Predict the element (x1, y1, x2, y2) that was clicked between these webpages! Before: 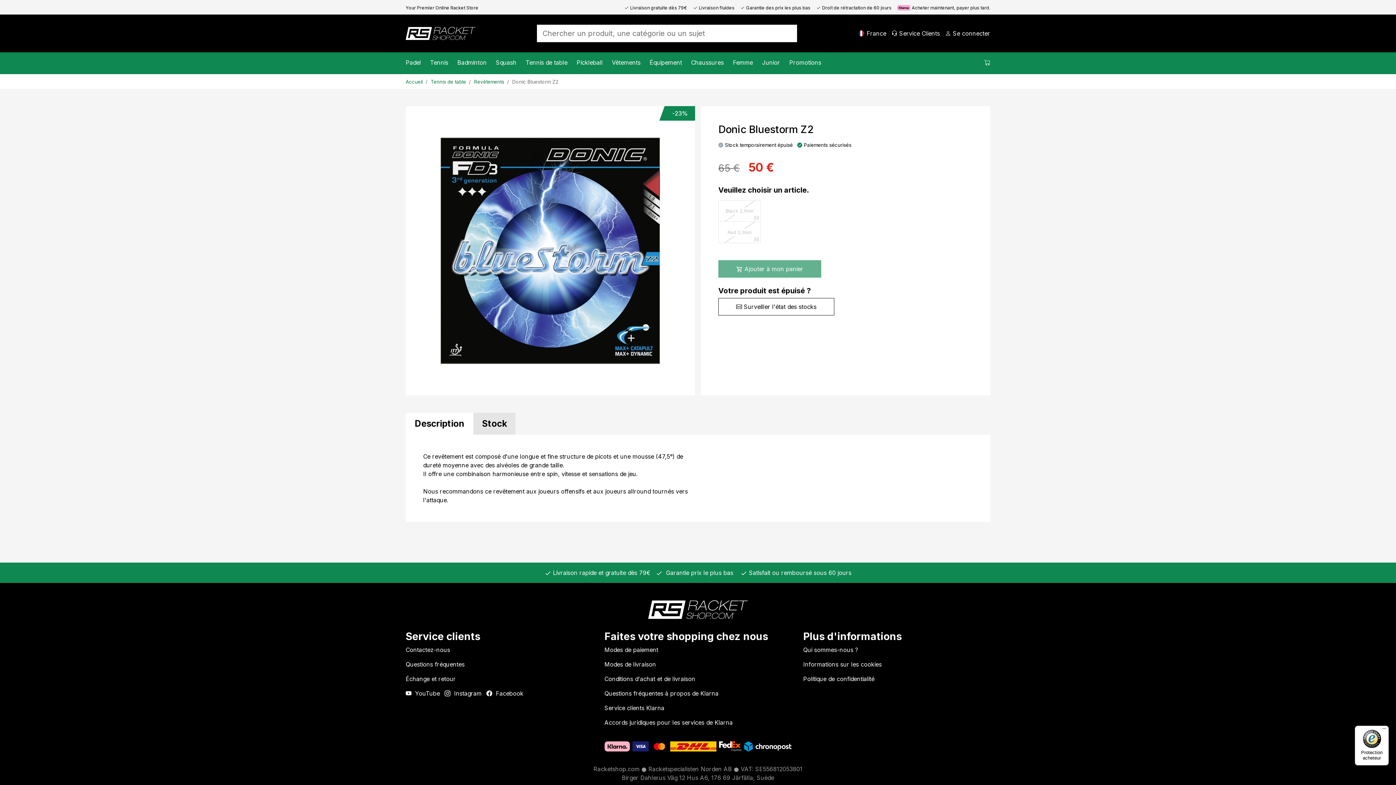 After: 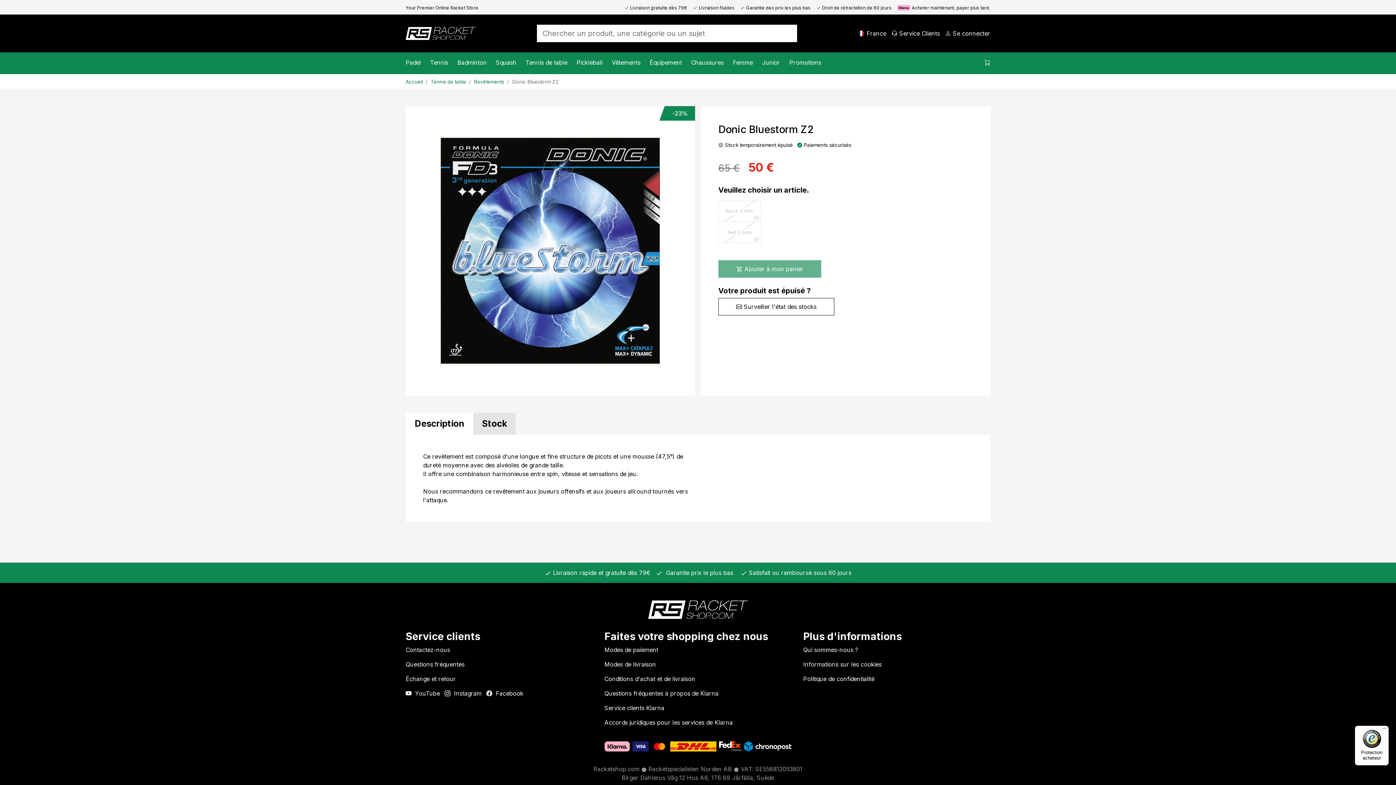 Action: label: Protection acheteur bbox: (1355, 726, 1389, 765)